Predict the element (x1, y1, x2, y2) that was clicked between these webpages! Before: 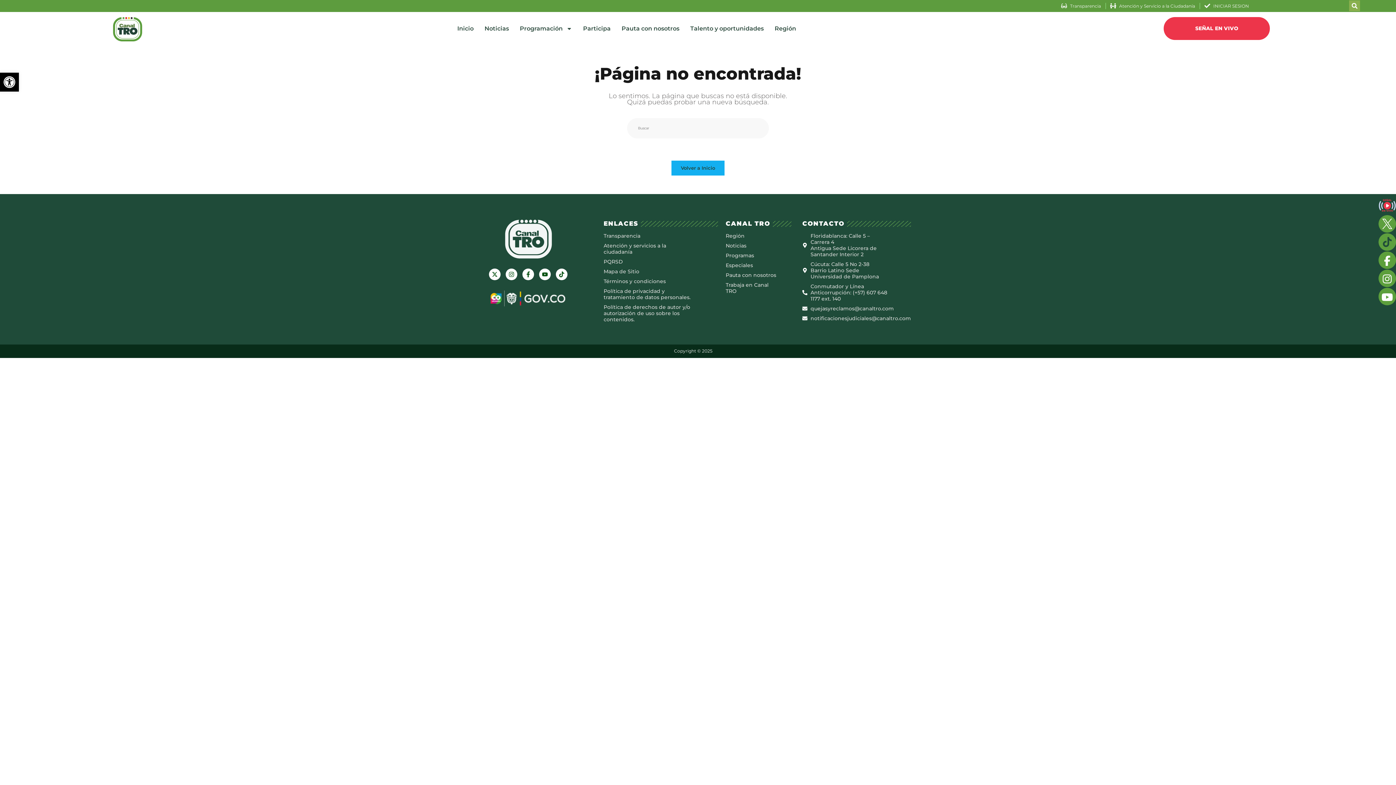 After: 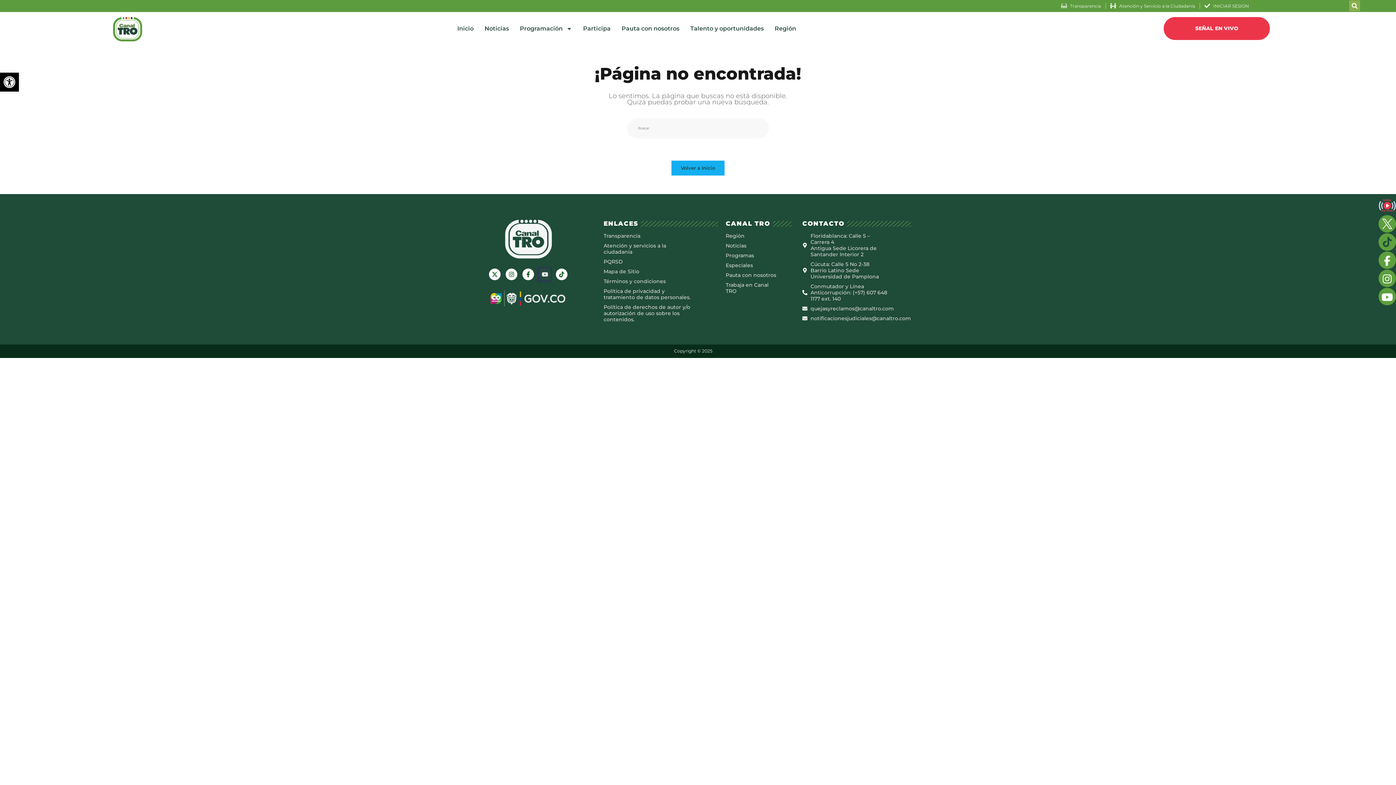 Action: bbox: (539, 268, 550, 280) label: Youtube